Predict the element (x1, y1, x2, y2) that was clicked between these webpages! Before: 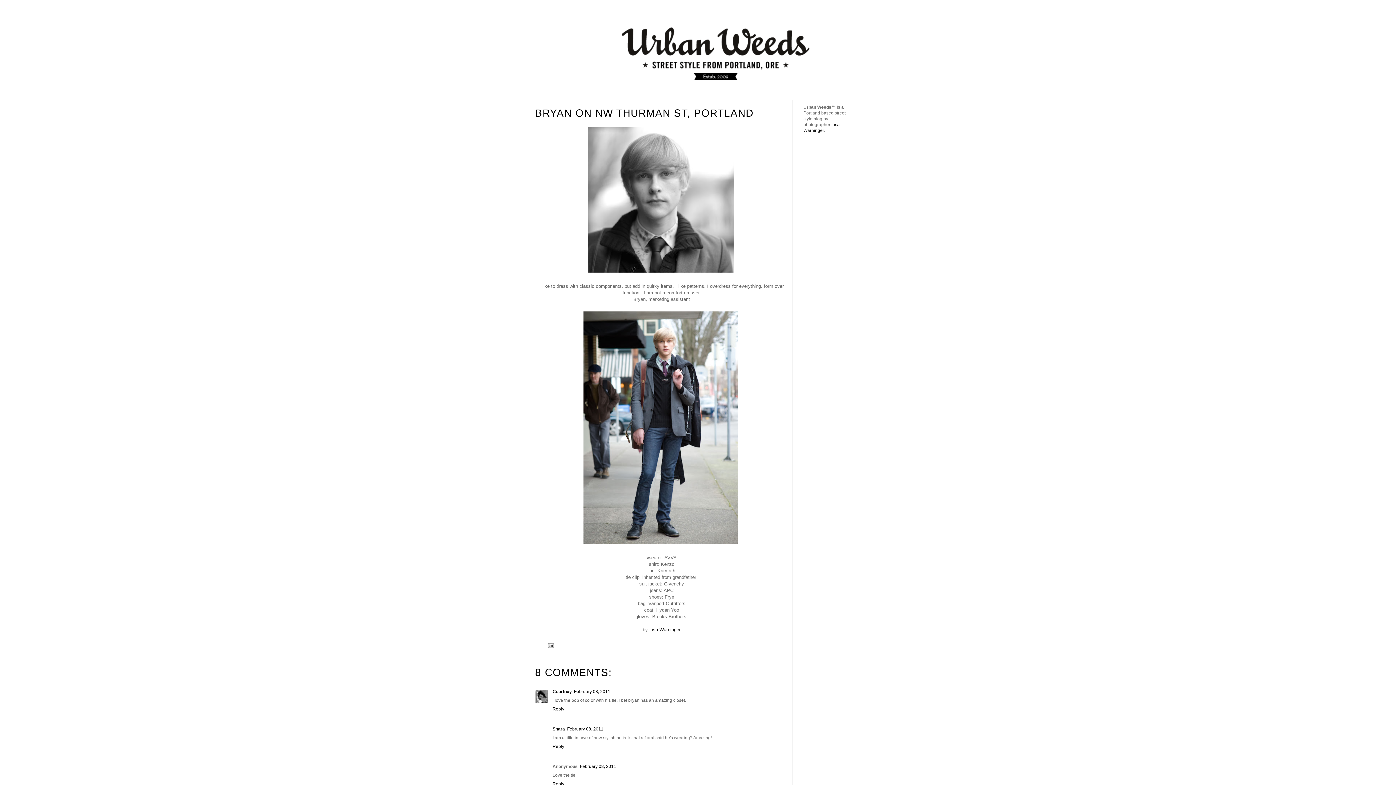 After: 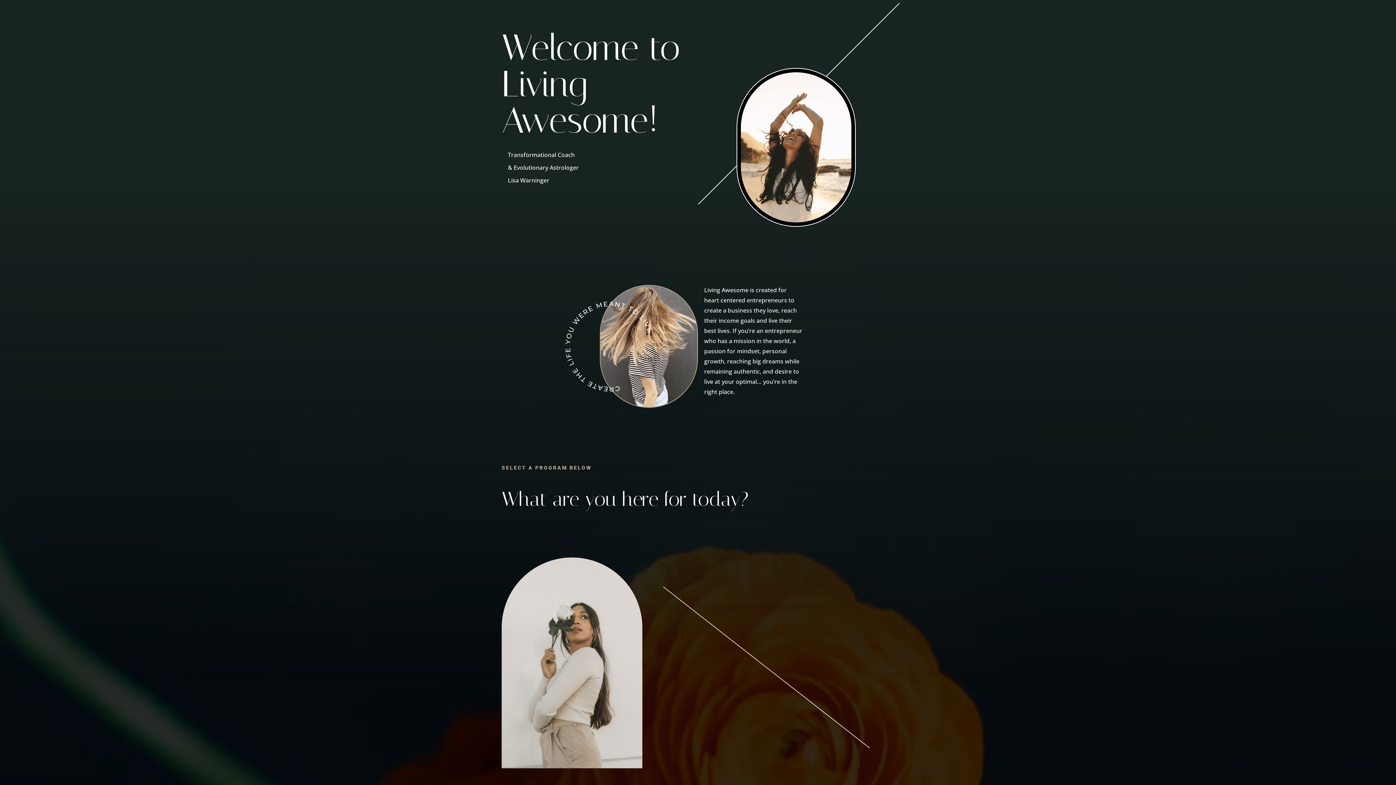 Action: bbox: (649, 627, 680, 632) label: Lisa Warninger